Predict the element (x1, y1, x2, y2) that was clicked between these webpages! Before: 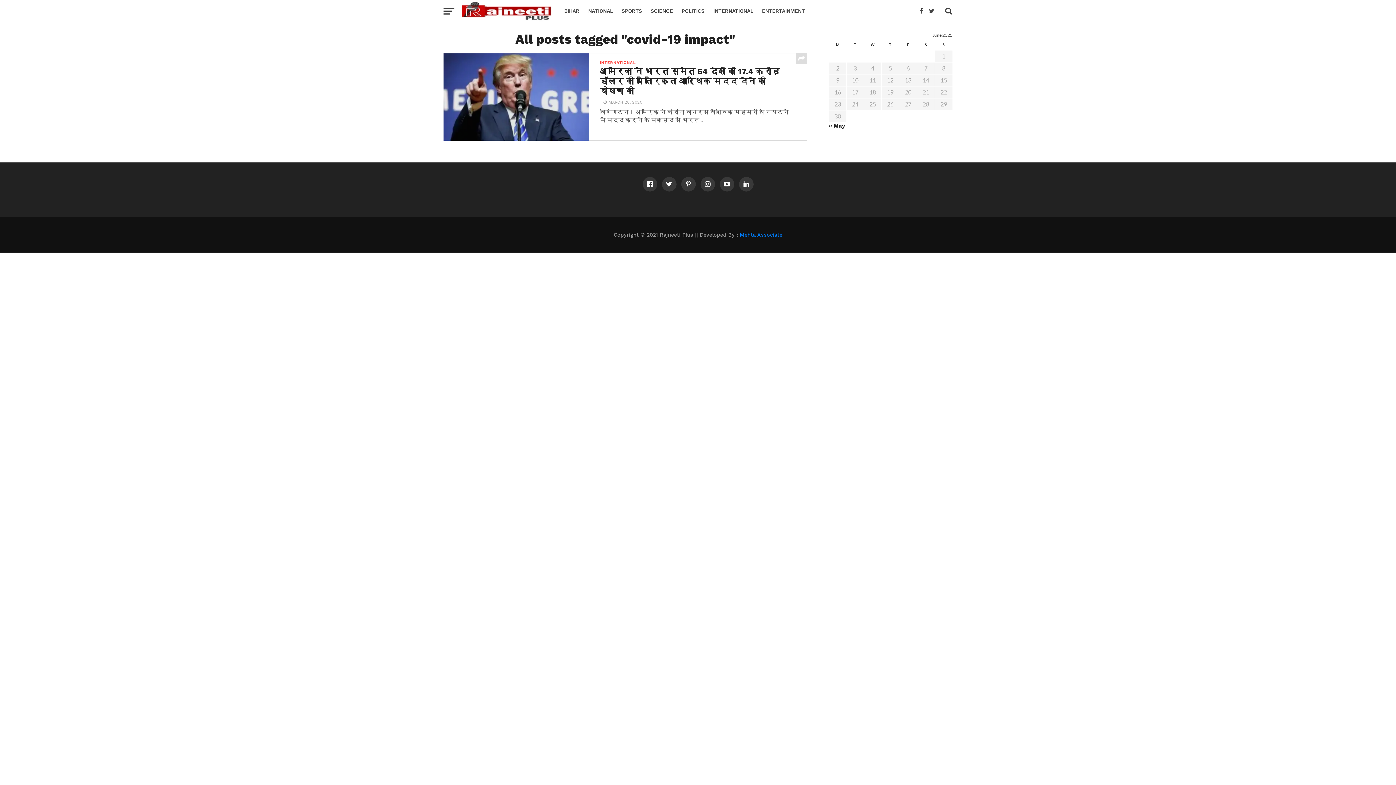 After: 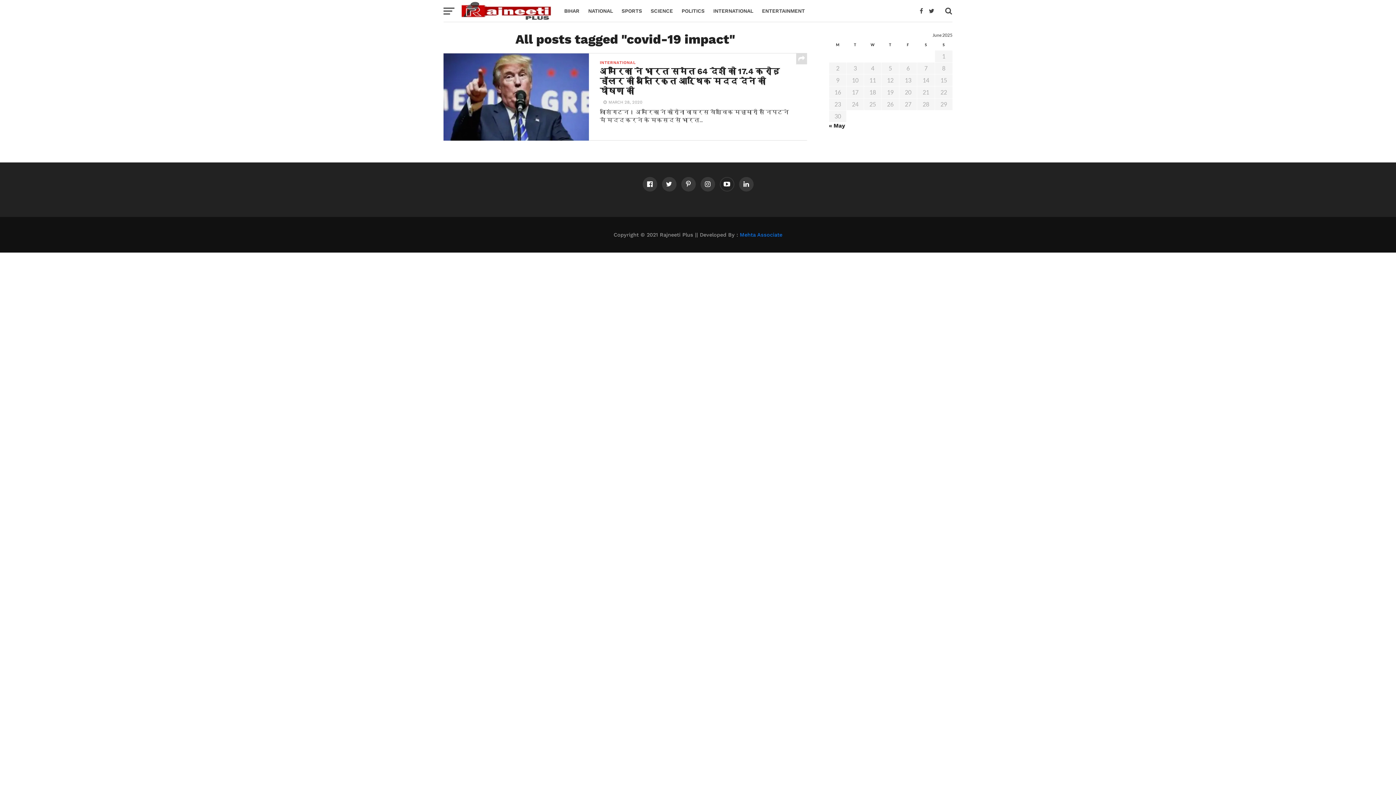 Action: bbox: (719, 177, 734, 191)